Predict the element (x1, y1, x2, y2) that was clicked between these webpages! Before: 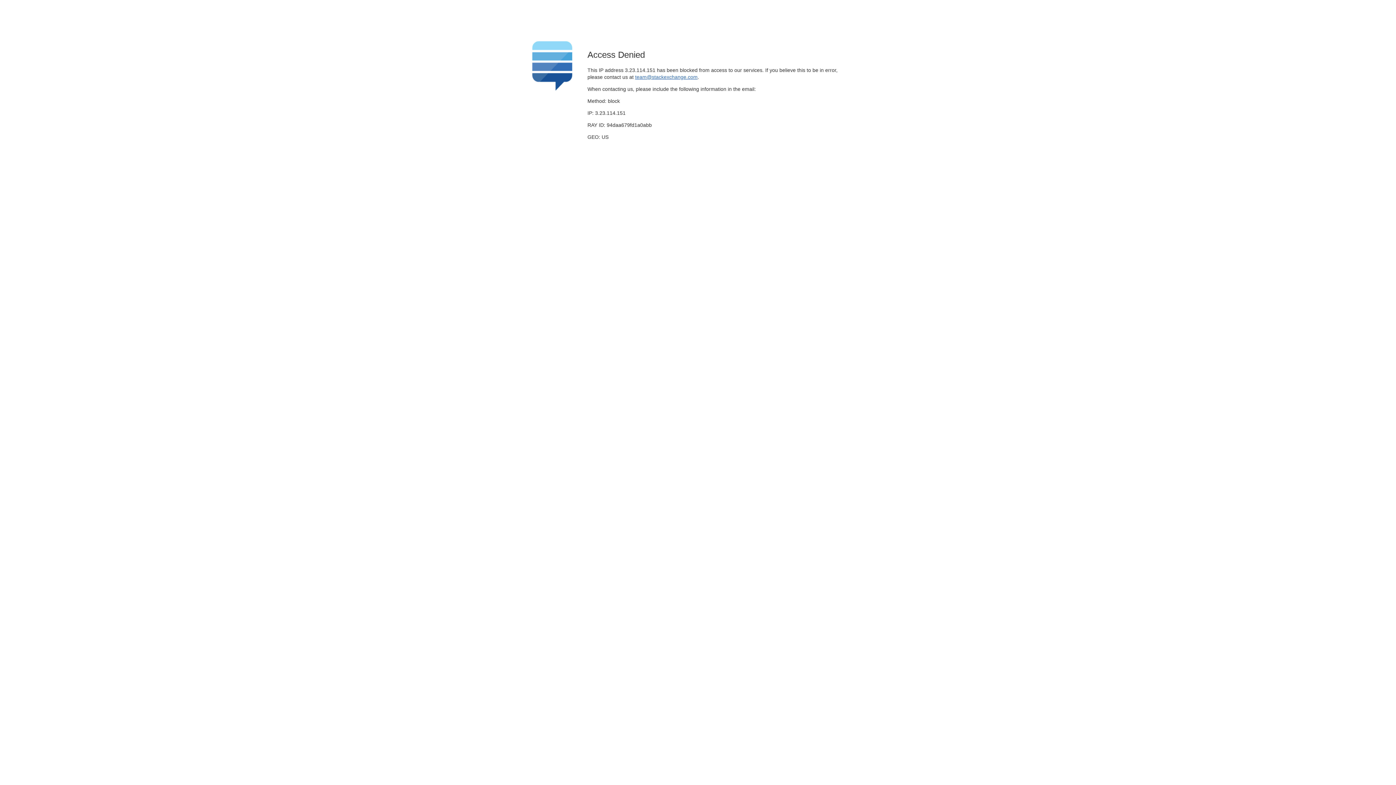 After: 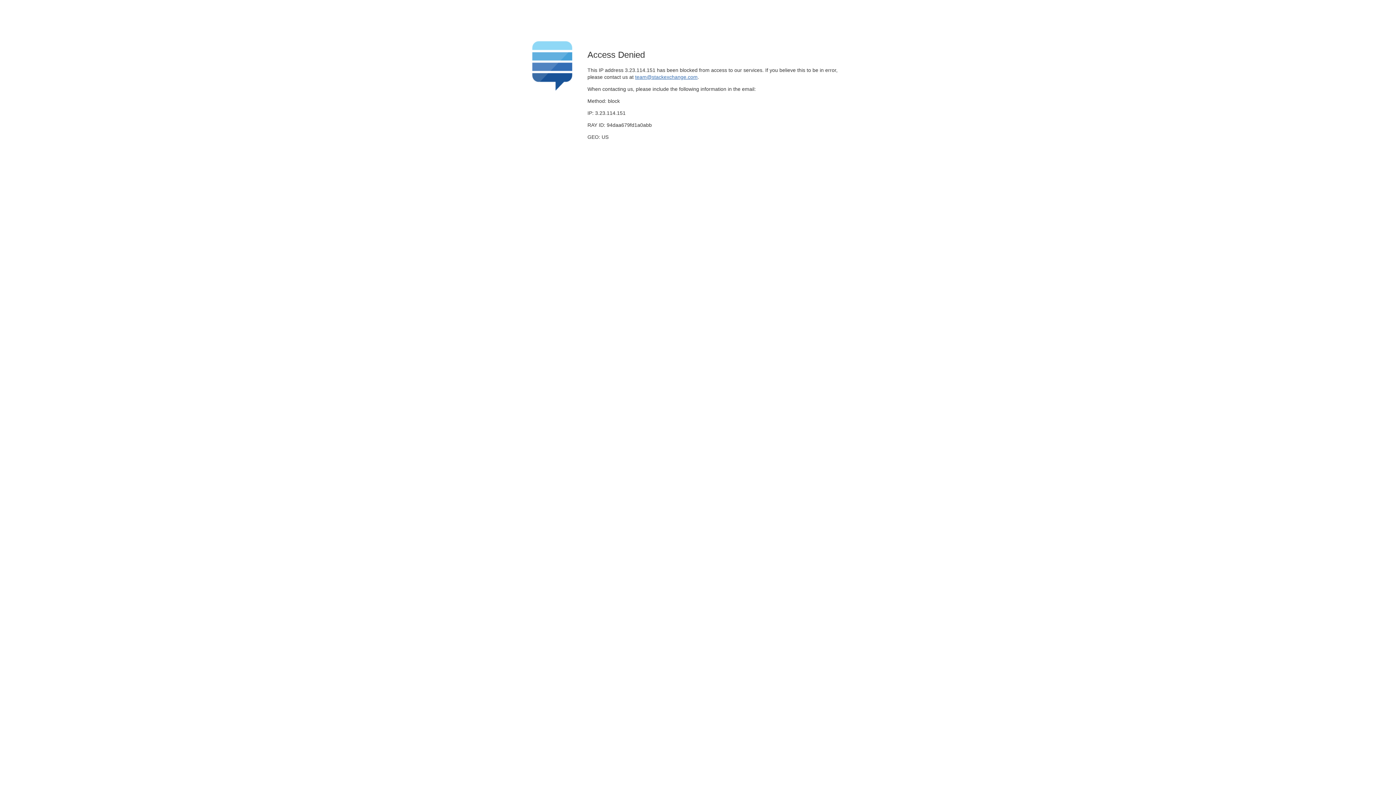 Action: label: team@stackexchange.com bbox: (635, 74, 697, 79)